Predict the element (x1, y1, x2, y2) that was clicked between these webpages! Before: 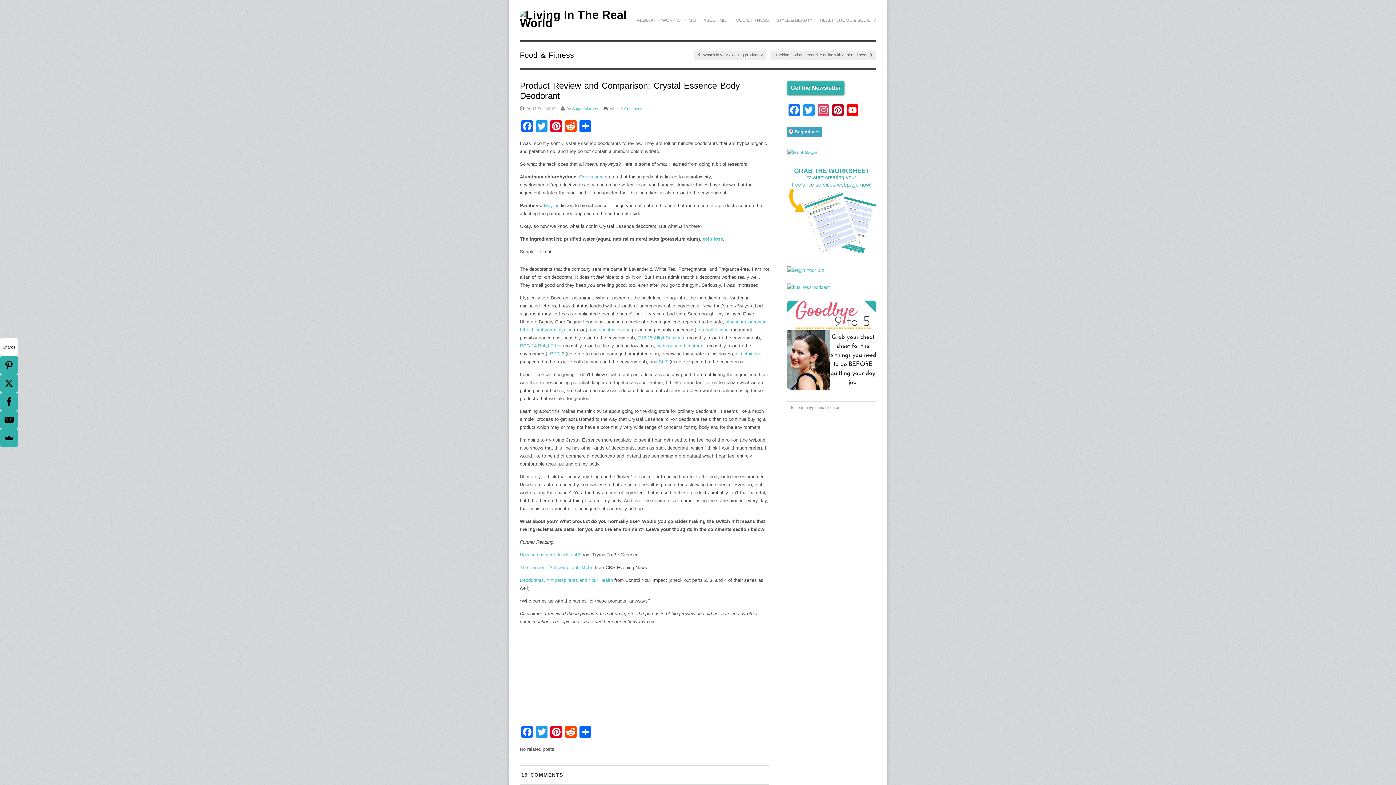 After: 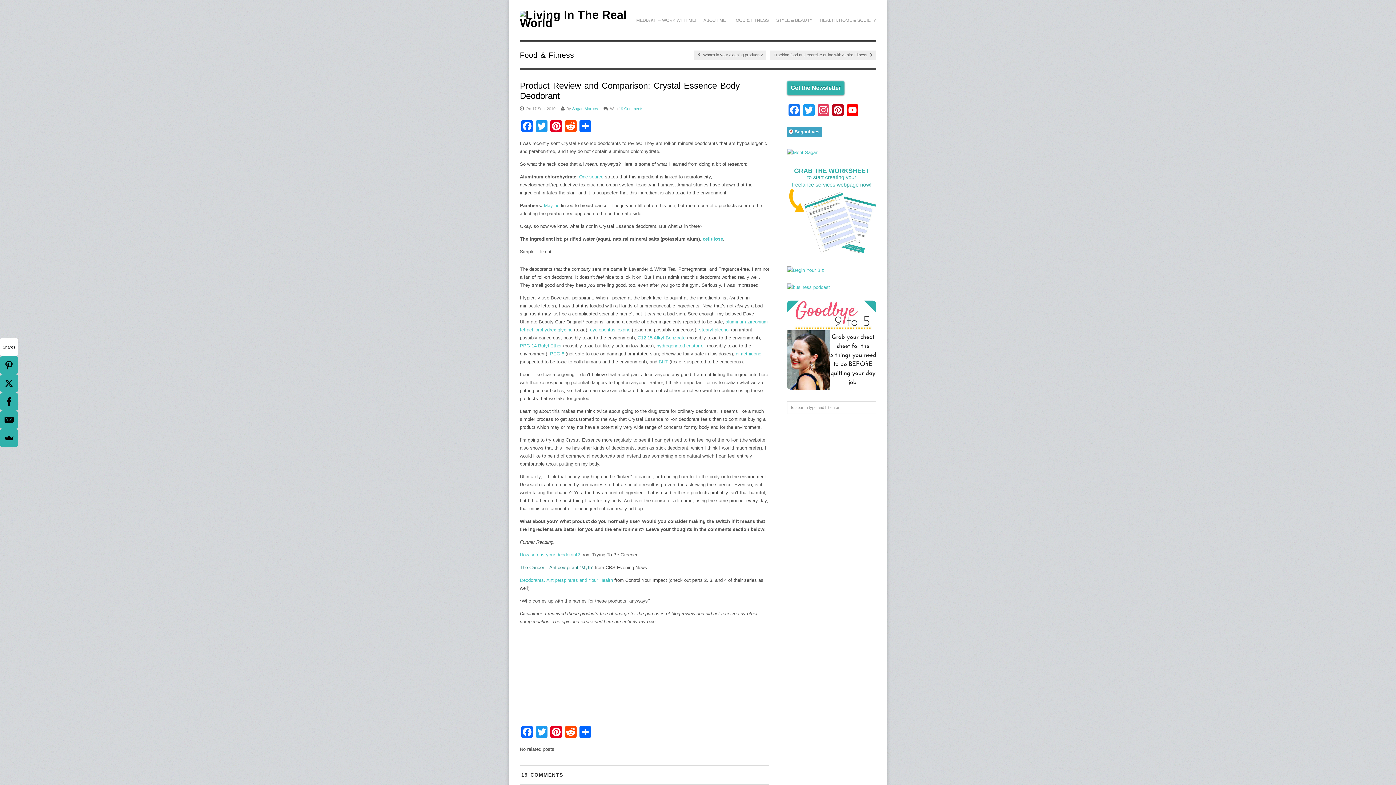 Action: label: The Cancer – Antiperspirant “Myth” bbox: (520, 565, 593, 570)